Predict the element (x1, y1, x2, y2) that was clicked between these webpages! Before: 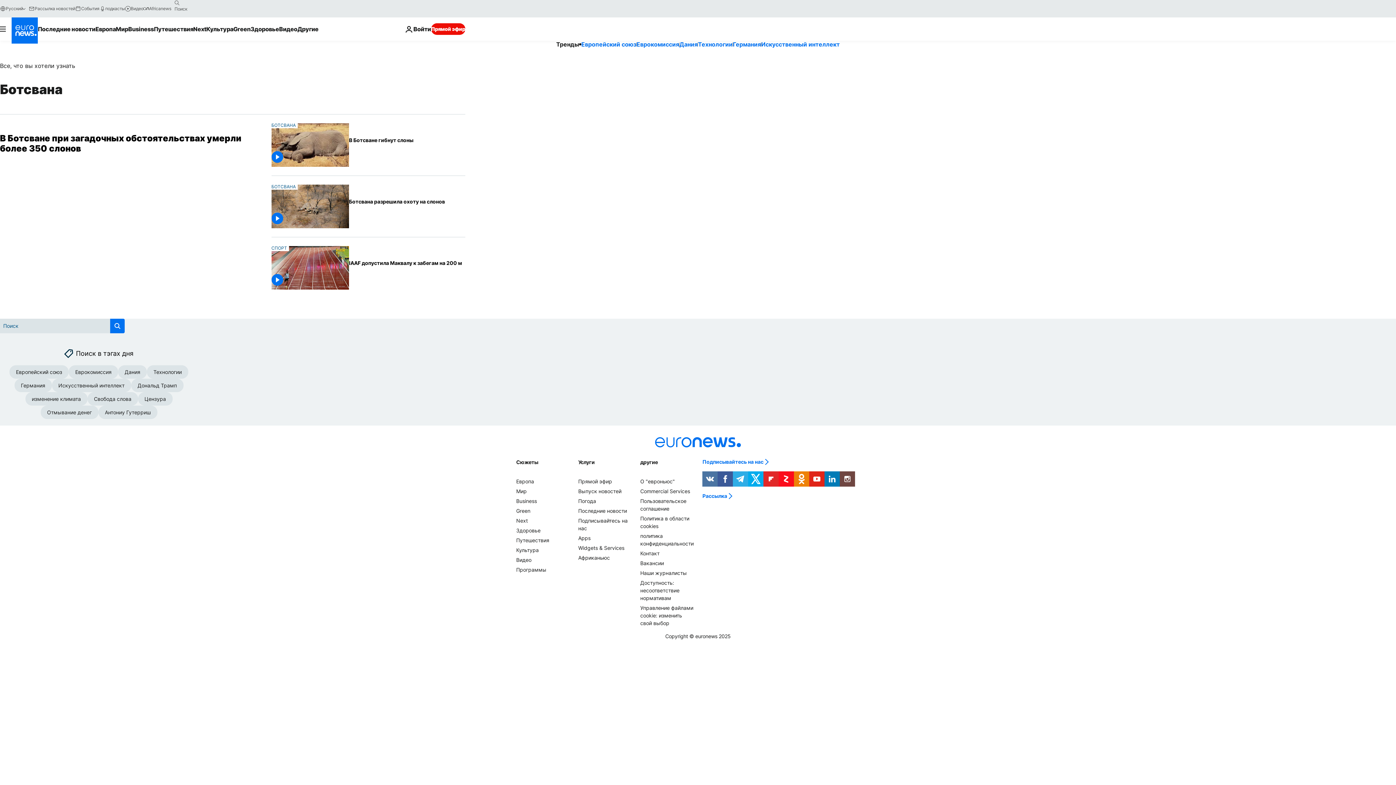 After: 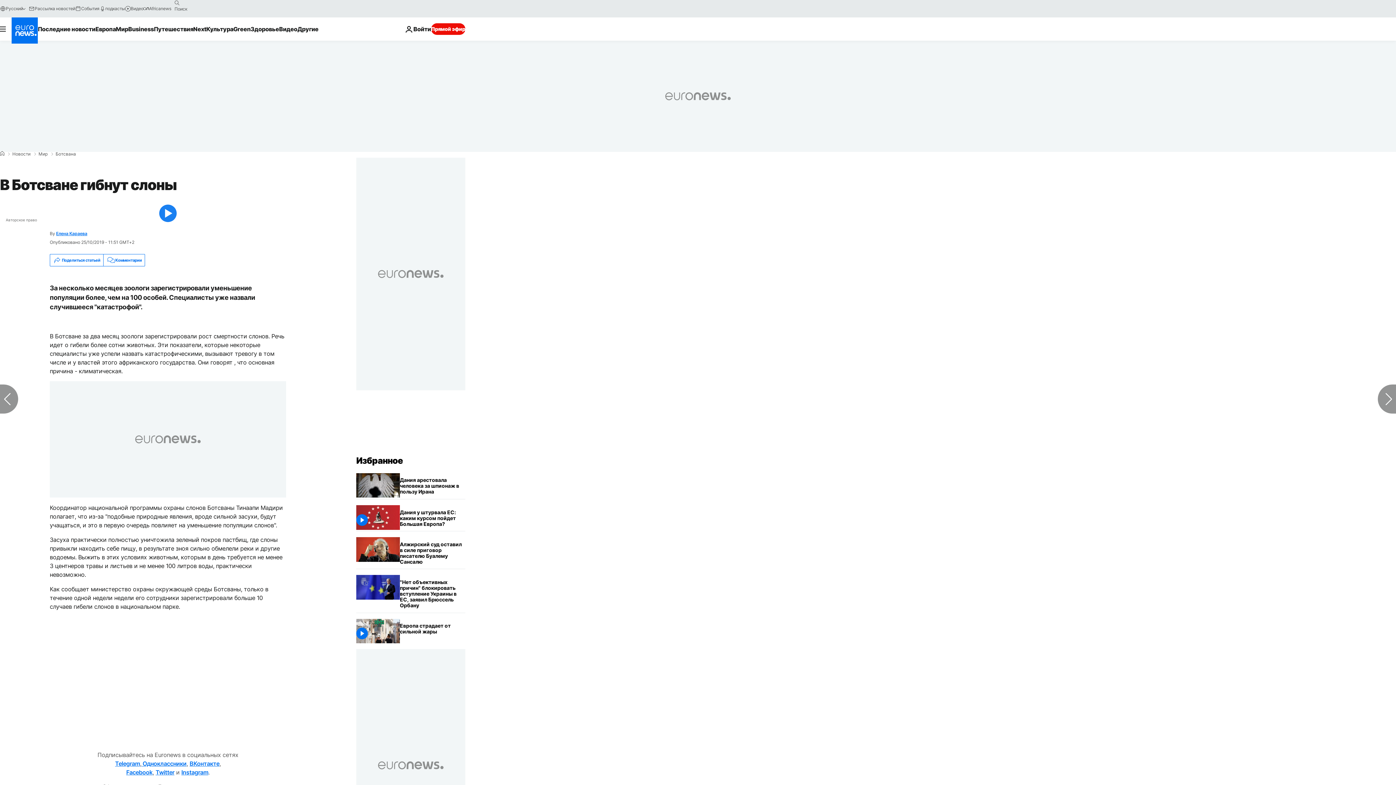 Action: bbox: (349, 133, 465, 147) label: В Ботсване гибнут слоны